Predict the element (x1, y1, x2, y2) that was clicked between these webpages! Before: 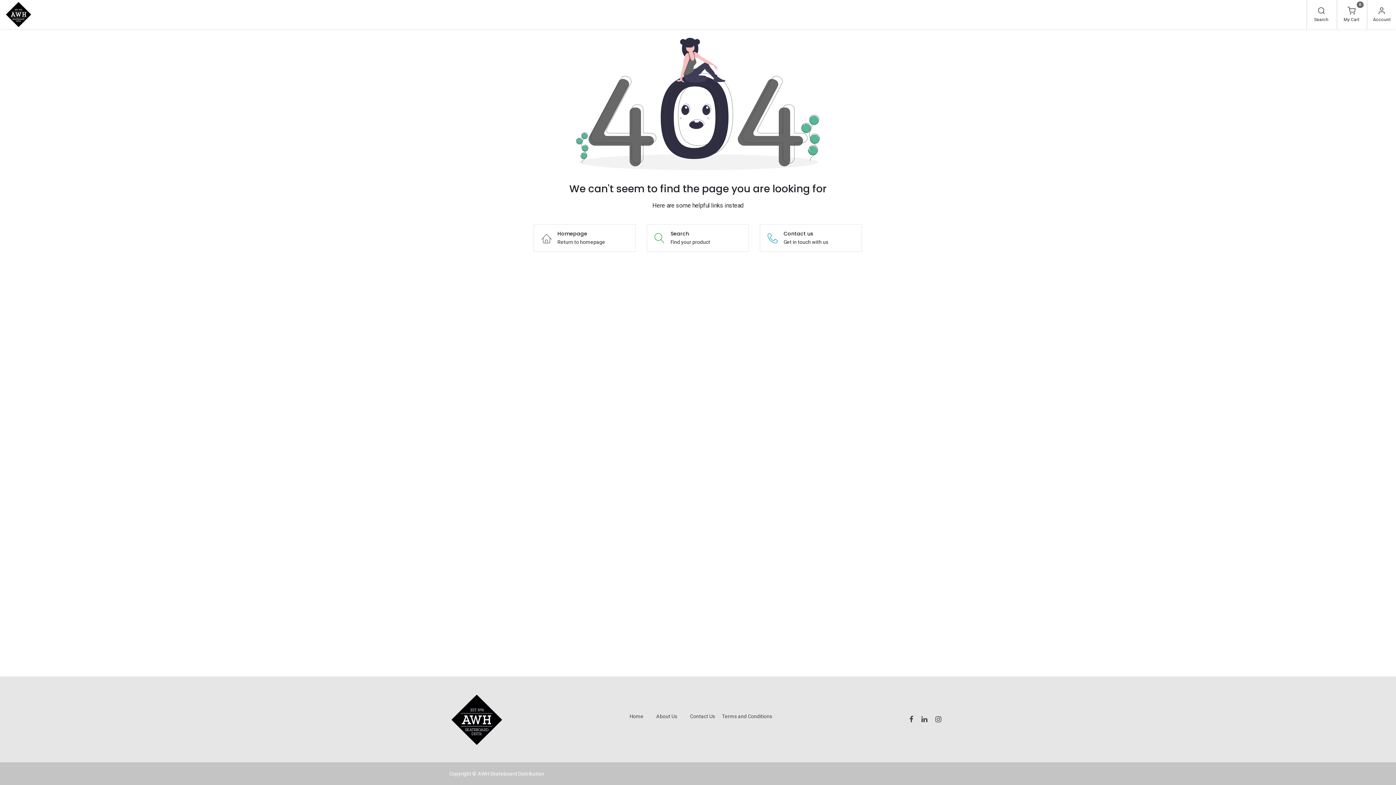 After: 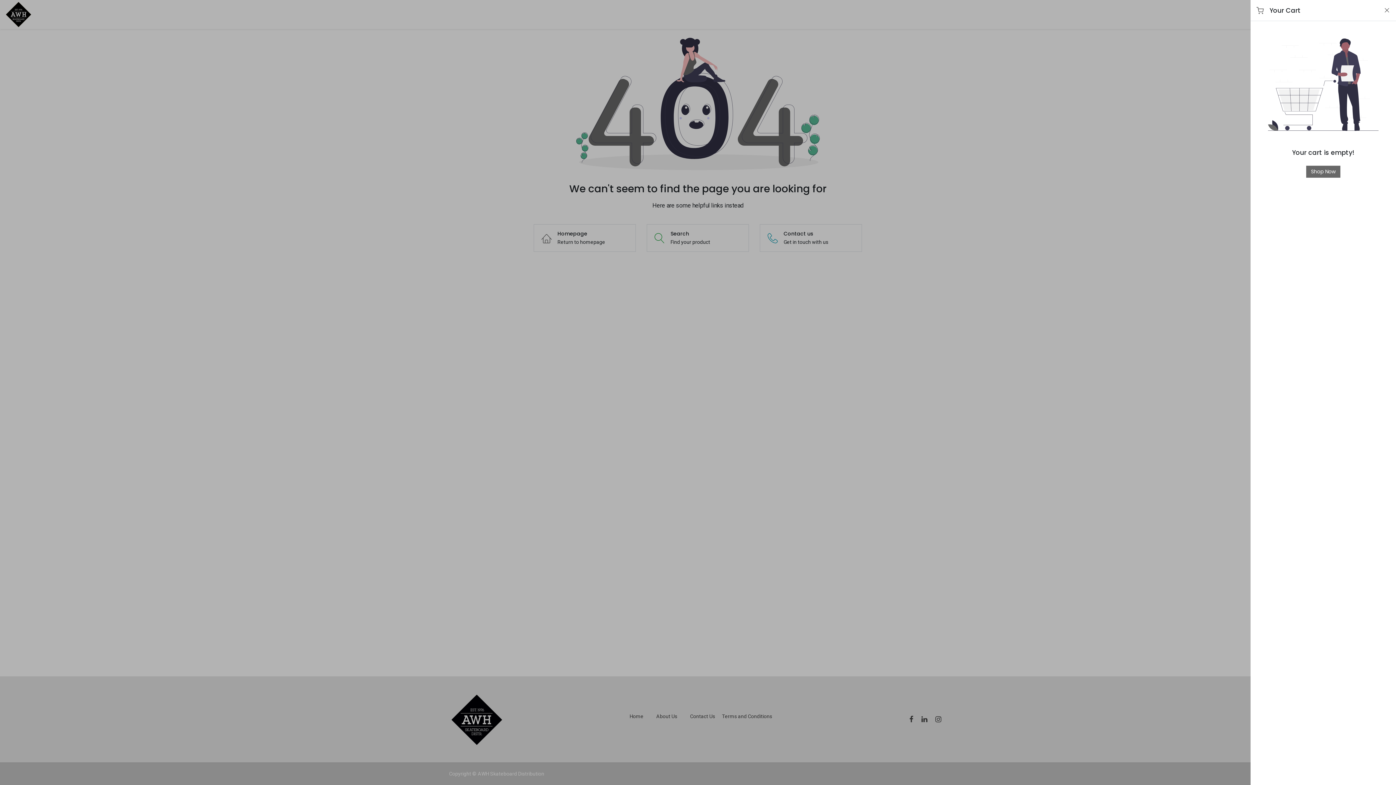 Action: bbox: (1347, 8, 1355, 14) label: 0